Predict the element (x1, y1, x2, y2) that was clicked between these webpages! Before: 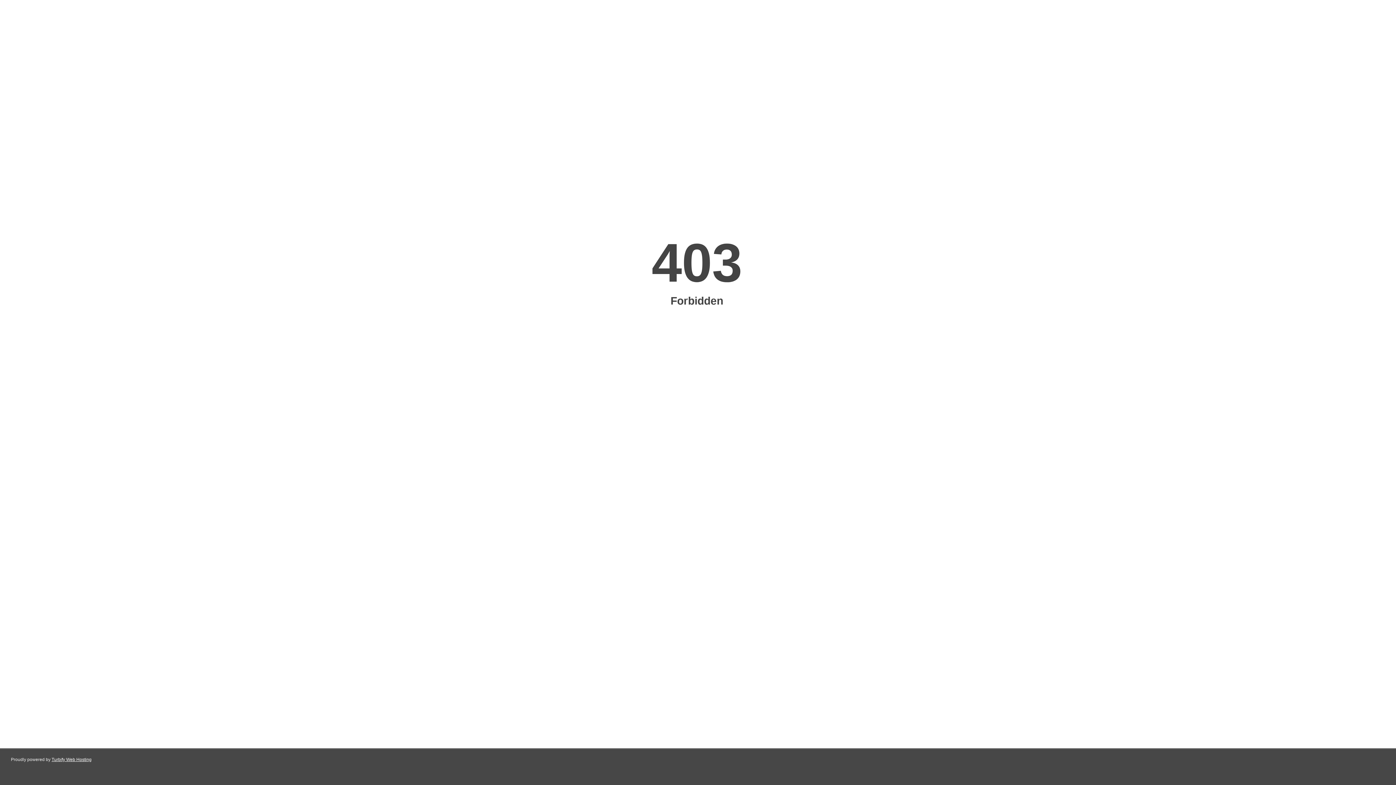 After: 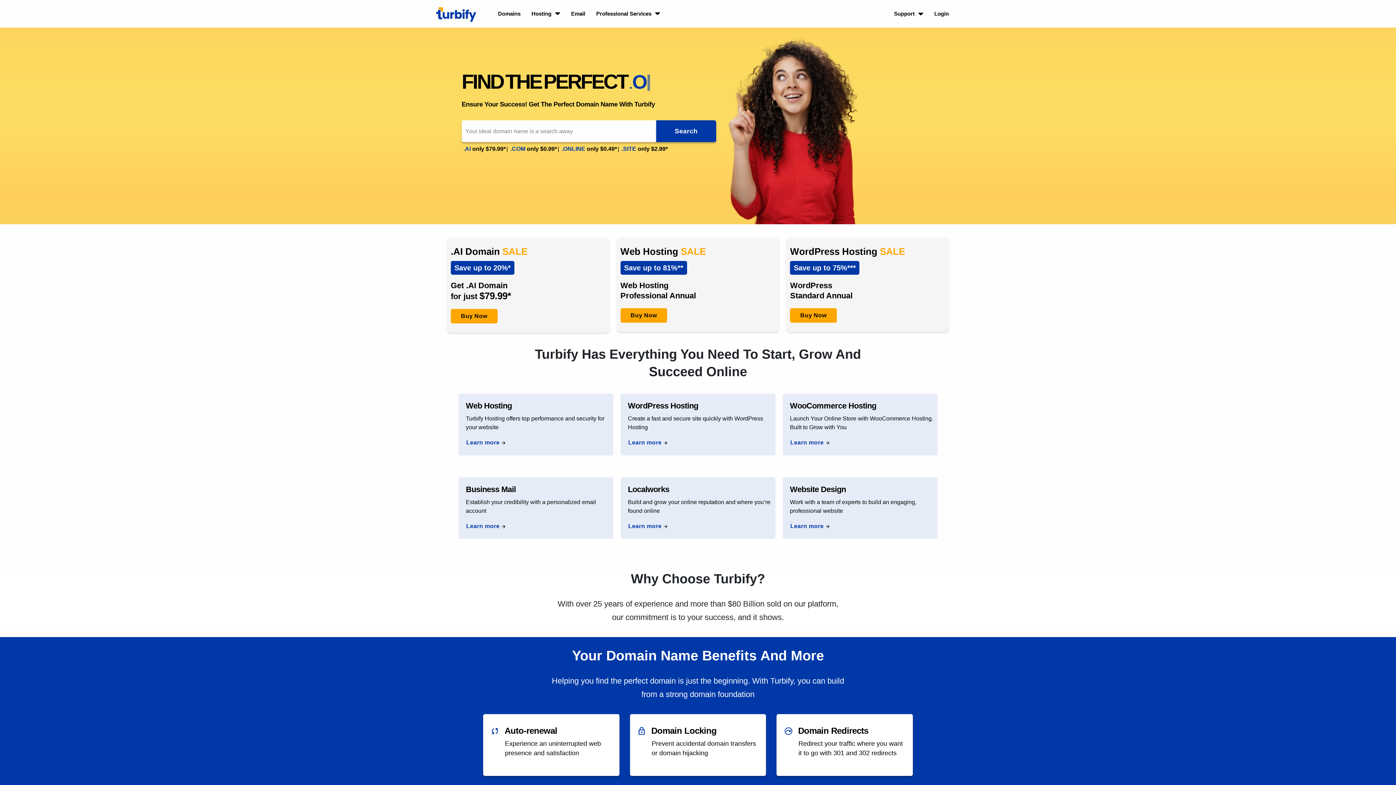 Action: bbox: (51, 757, 91, 762) label: Turbify Web Hosting